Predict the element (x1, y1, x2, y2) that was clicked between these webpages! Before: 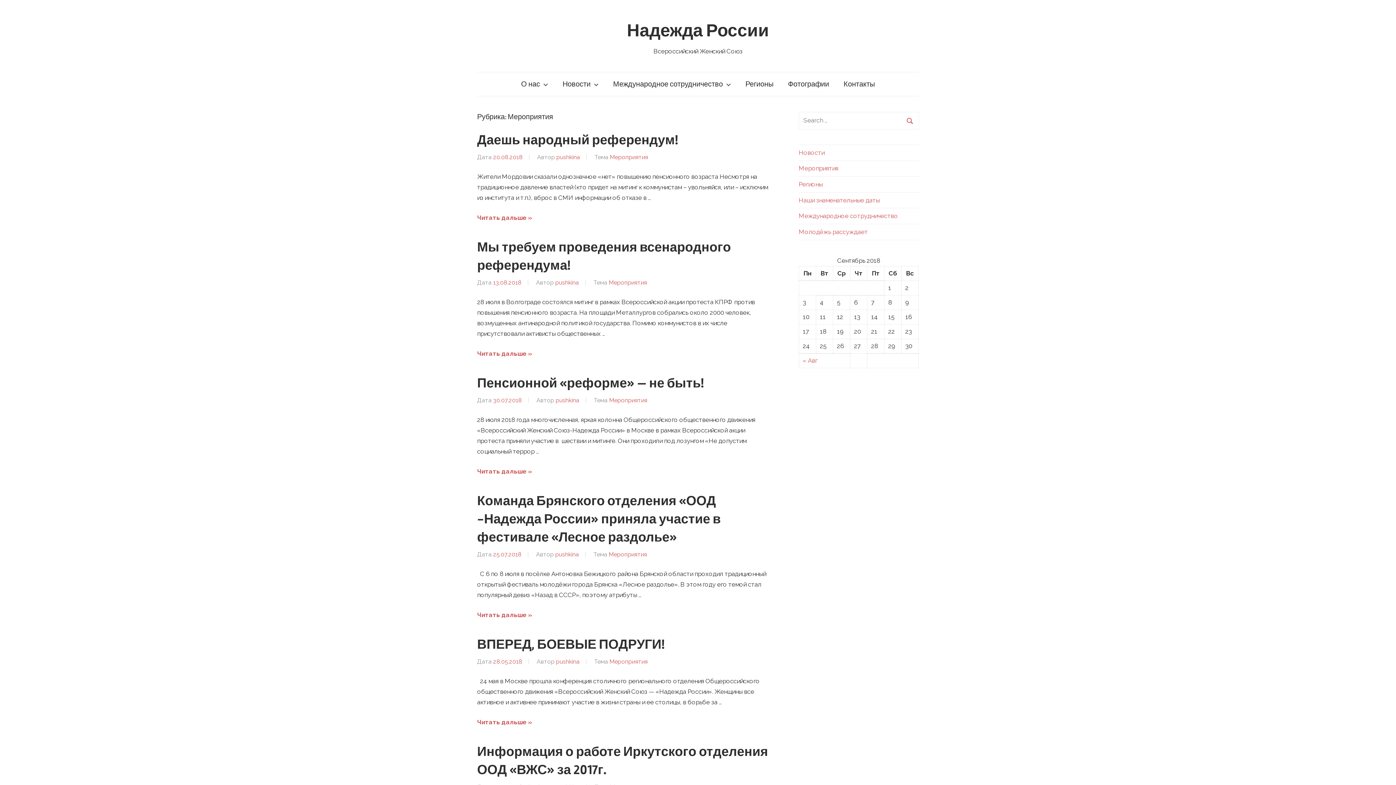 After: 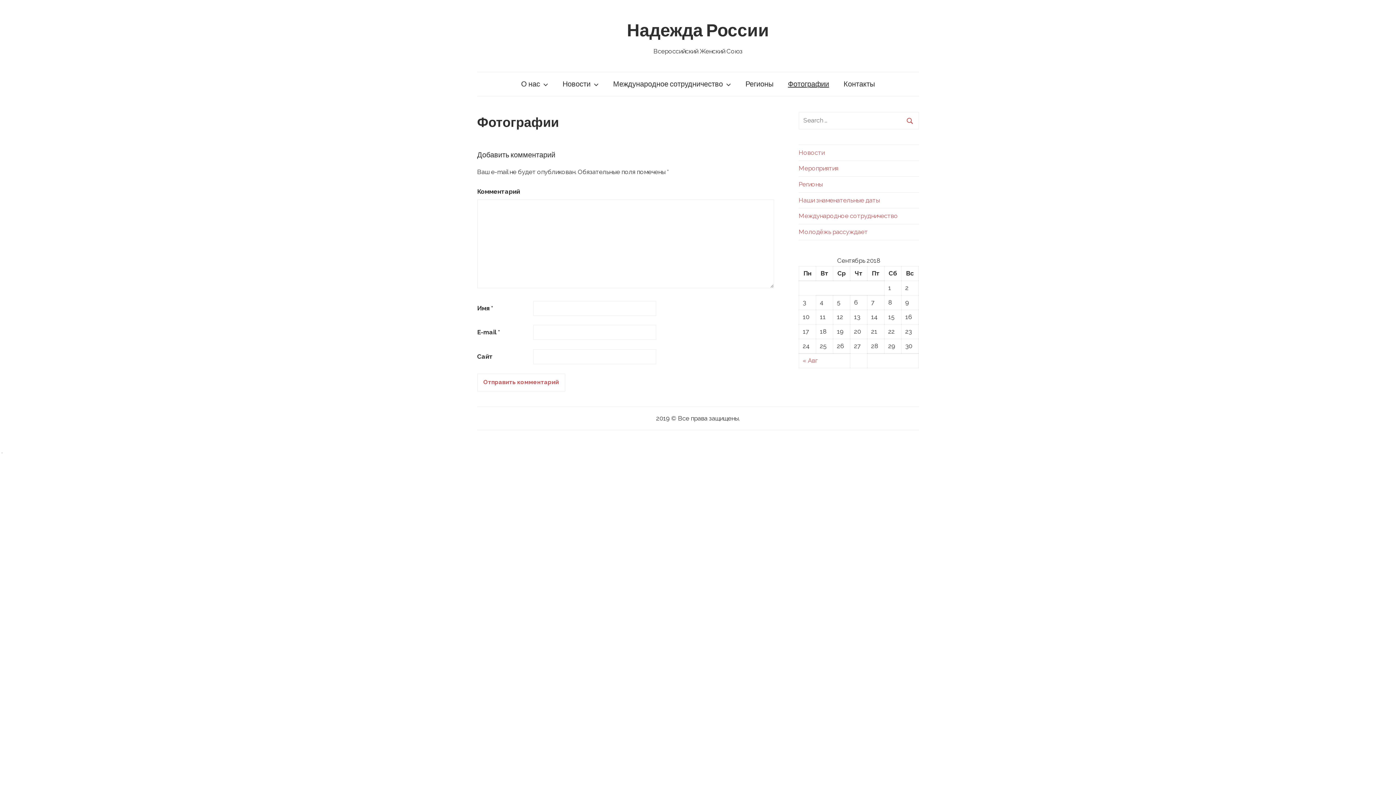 Action: bbox: (780, 72, 836, 96) label: Фотографии